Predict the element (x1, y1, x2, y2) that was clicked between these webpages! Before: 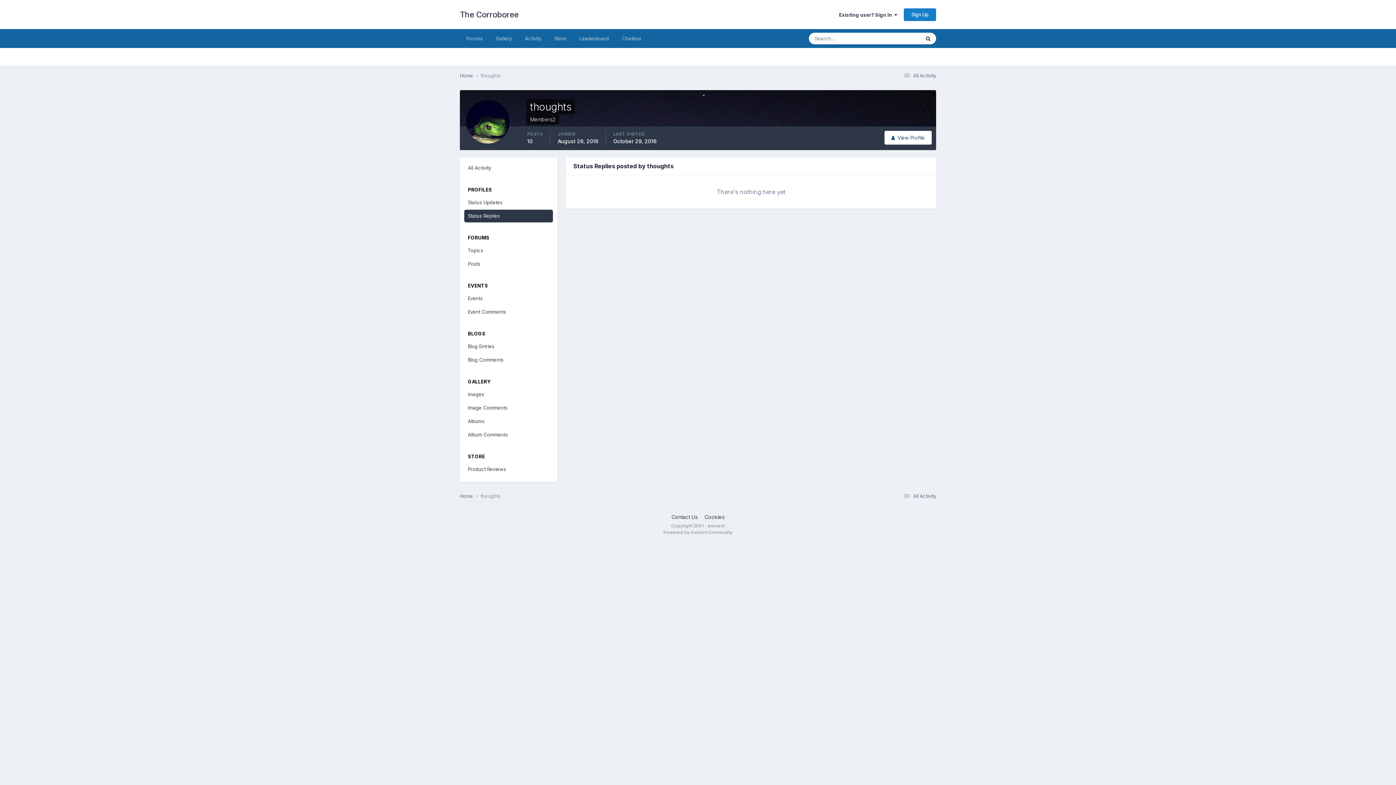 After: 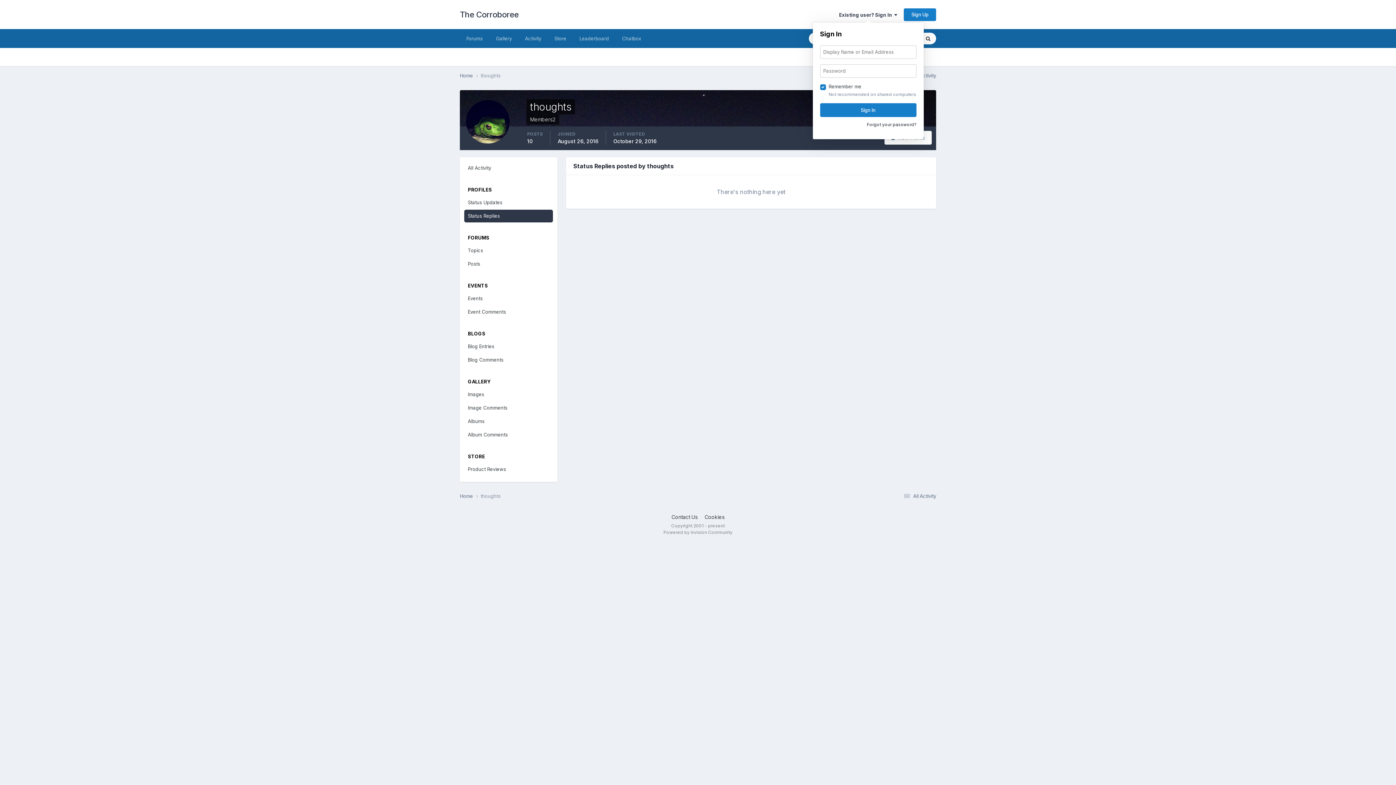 Action: bbox: (839, 11, 897, 17) label: Existing user? Sign In  